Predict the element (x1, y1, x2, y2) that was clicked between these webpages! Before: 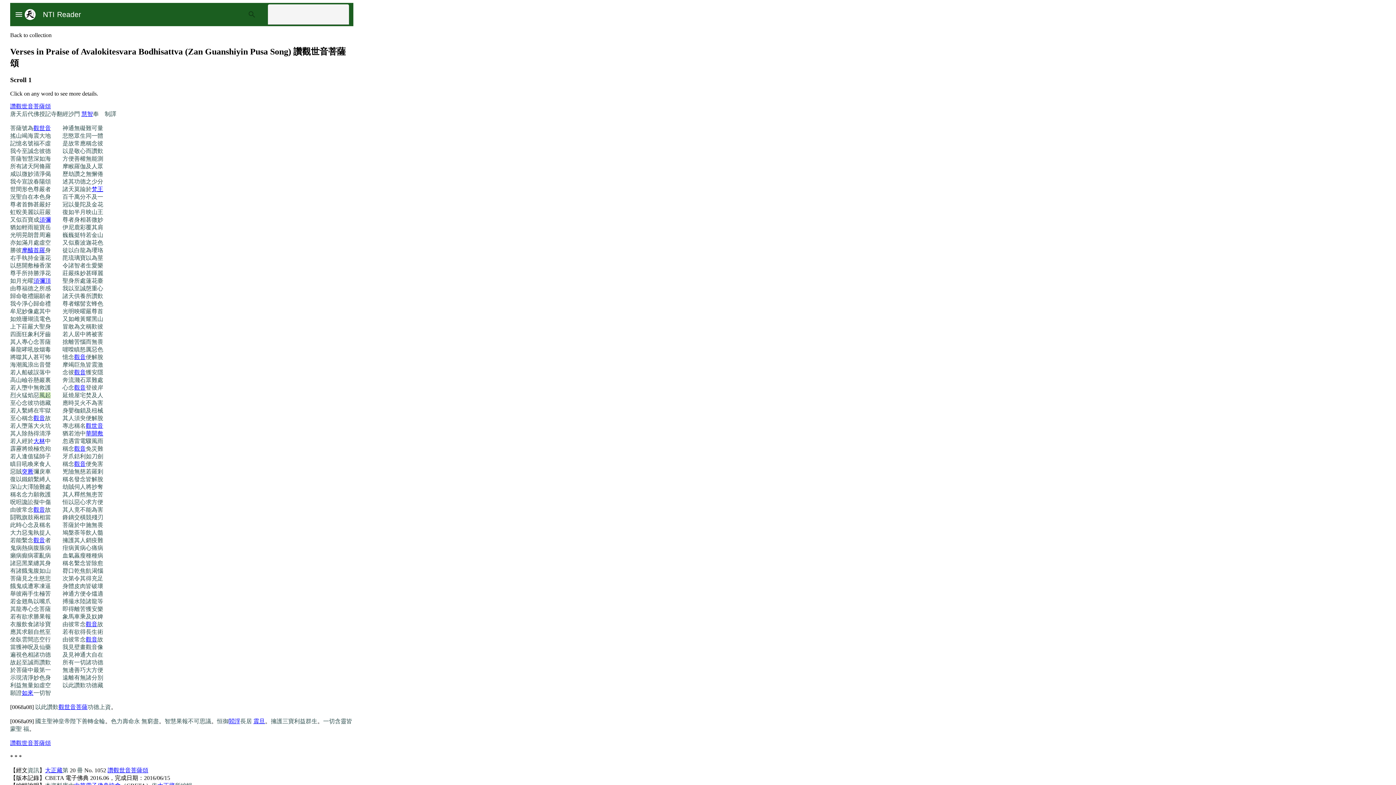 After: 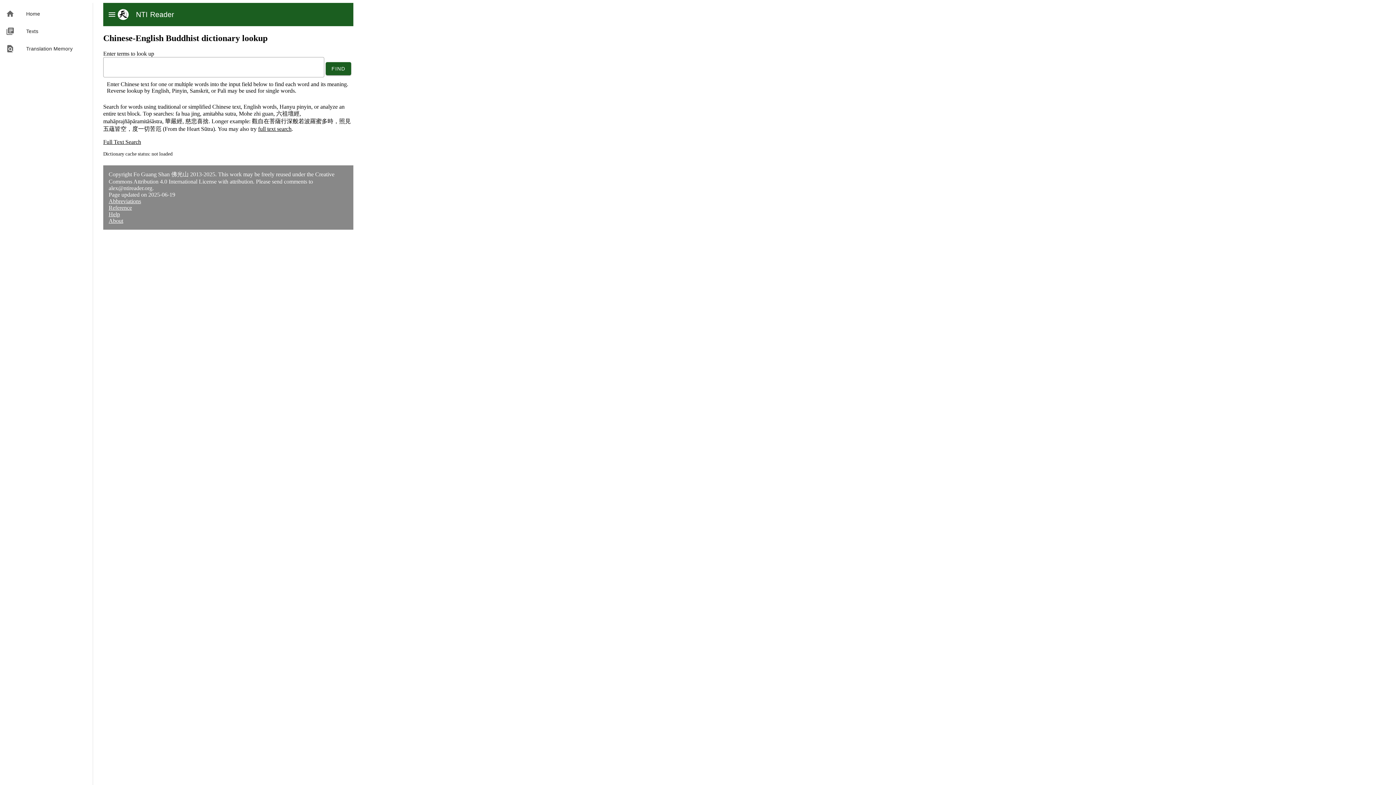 Action: label: NTI Reader bbox: (35, 8, 81, 20)